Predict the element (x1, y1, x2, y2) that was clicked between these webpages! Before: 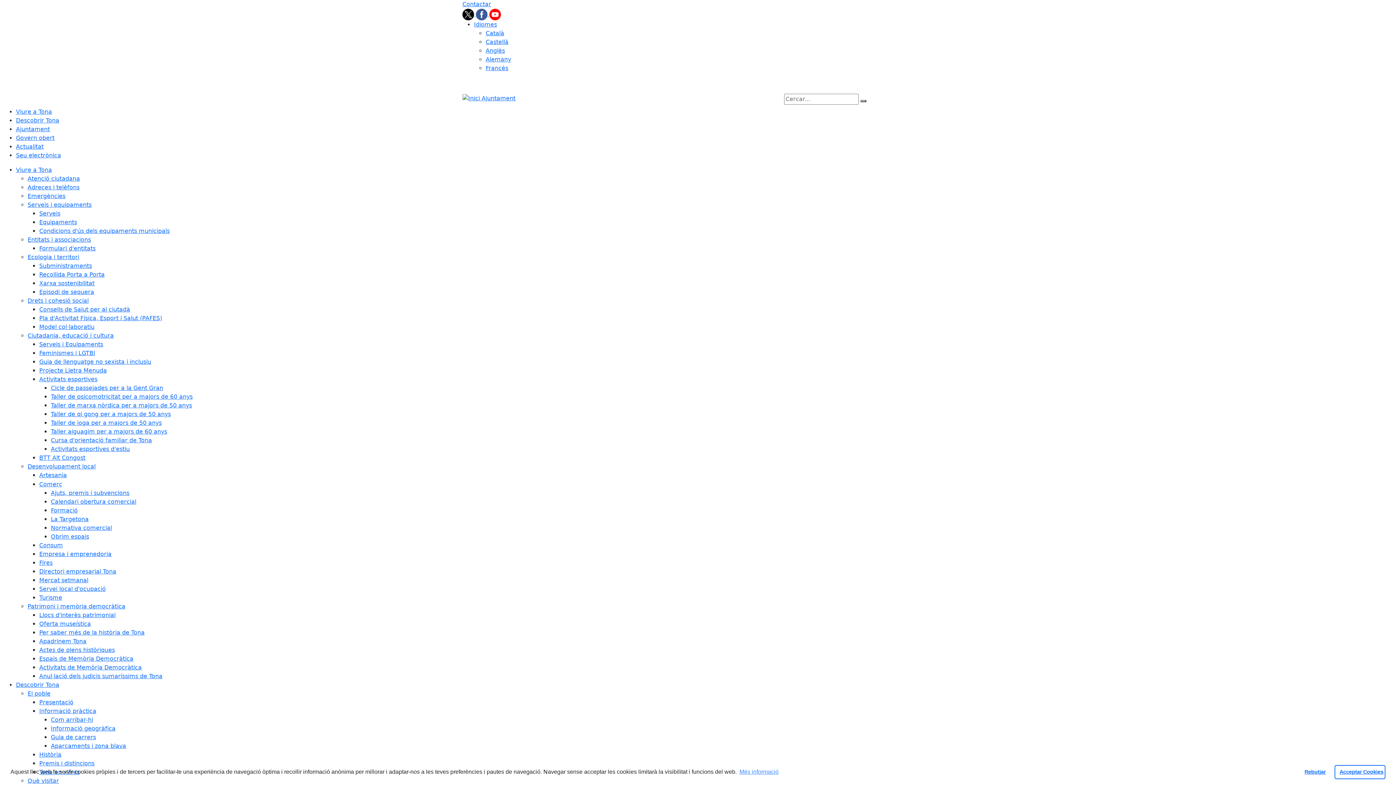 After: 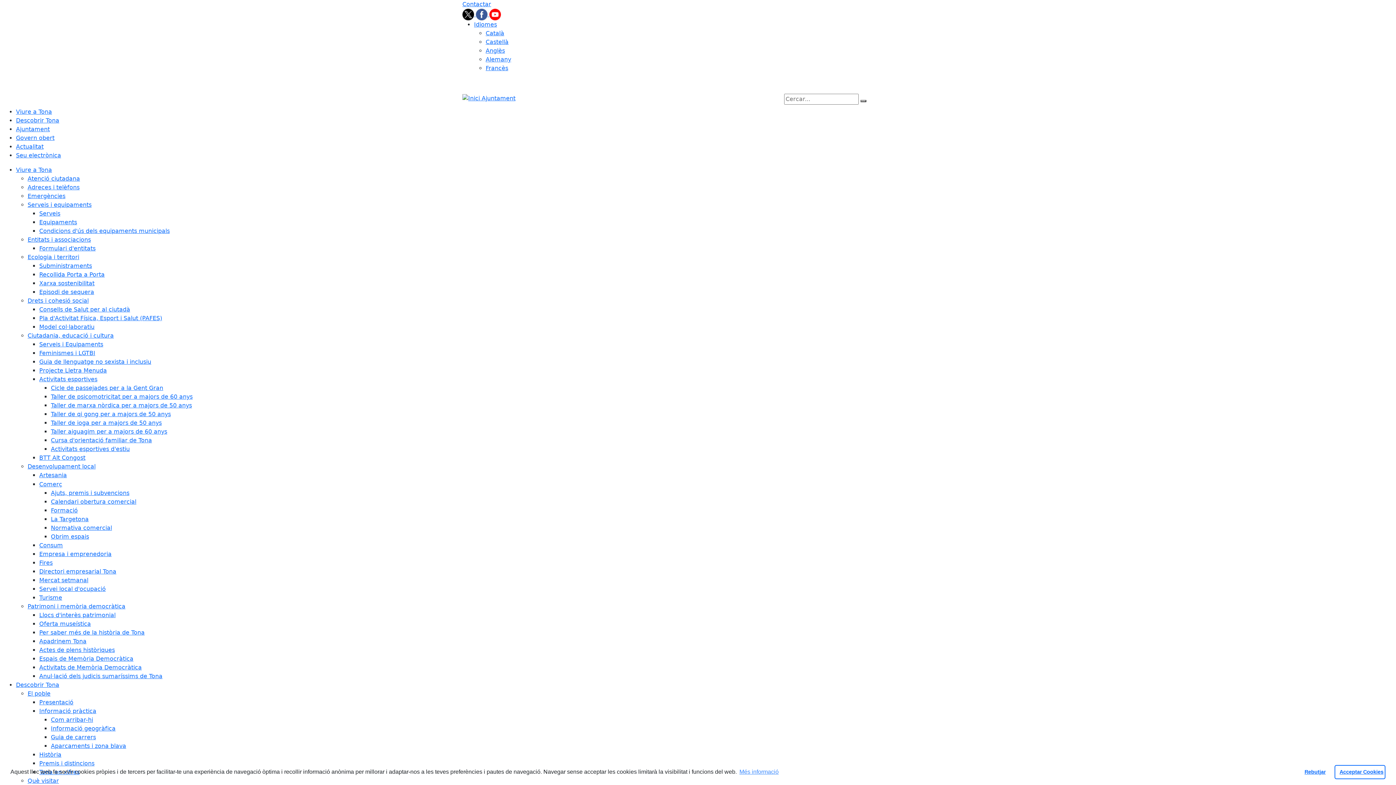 Action: label: Subministraments bbox: (39, 262, 92, 269)